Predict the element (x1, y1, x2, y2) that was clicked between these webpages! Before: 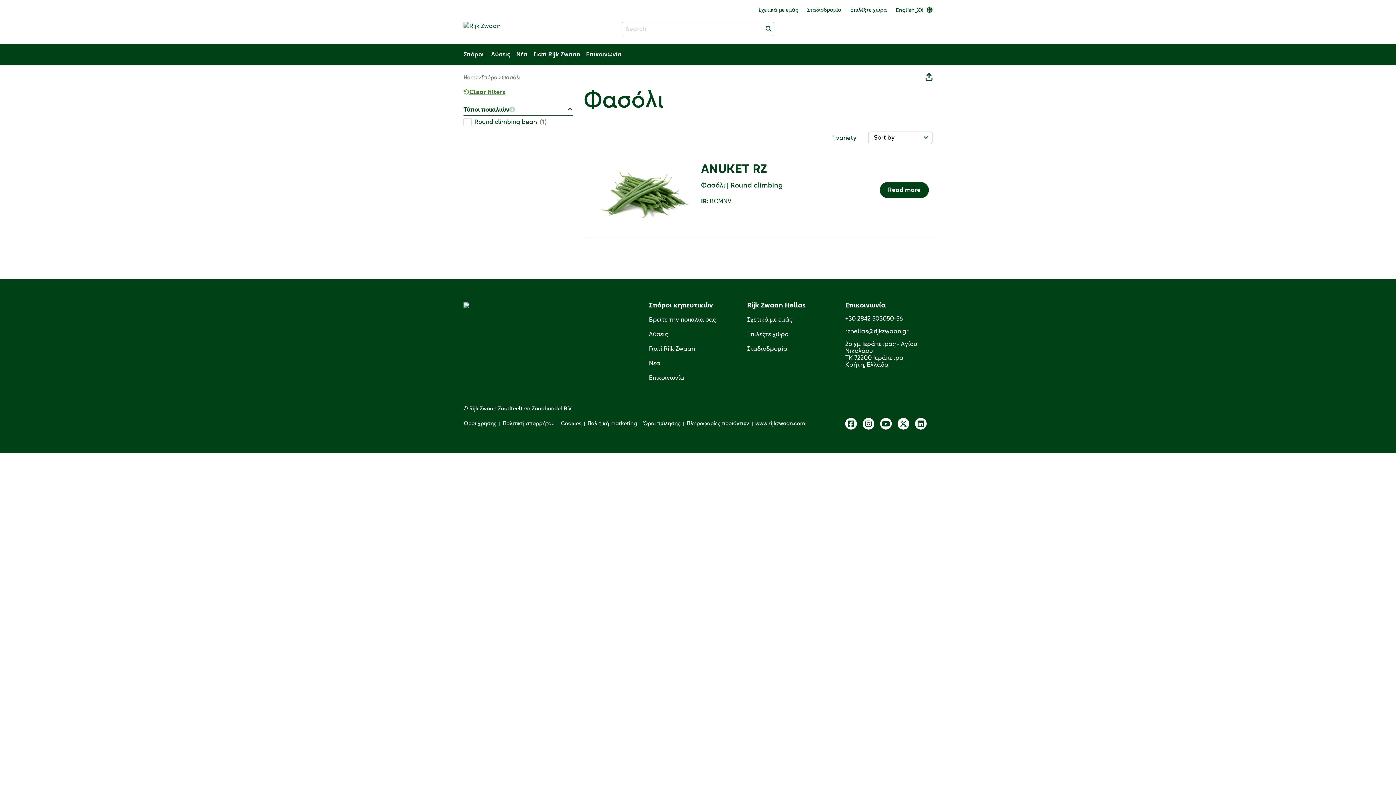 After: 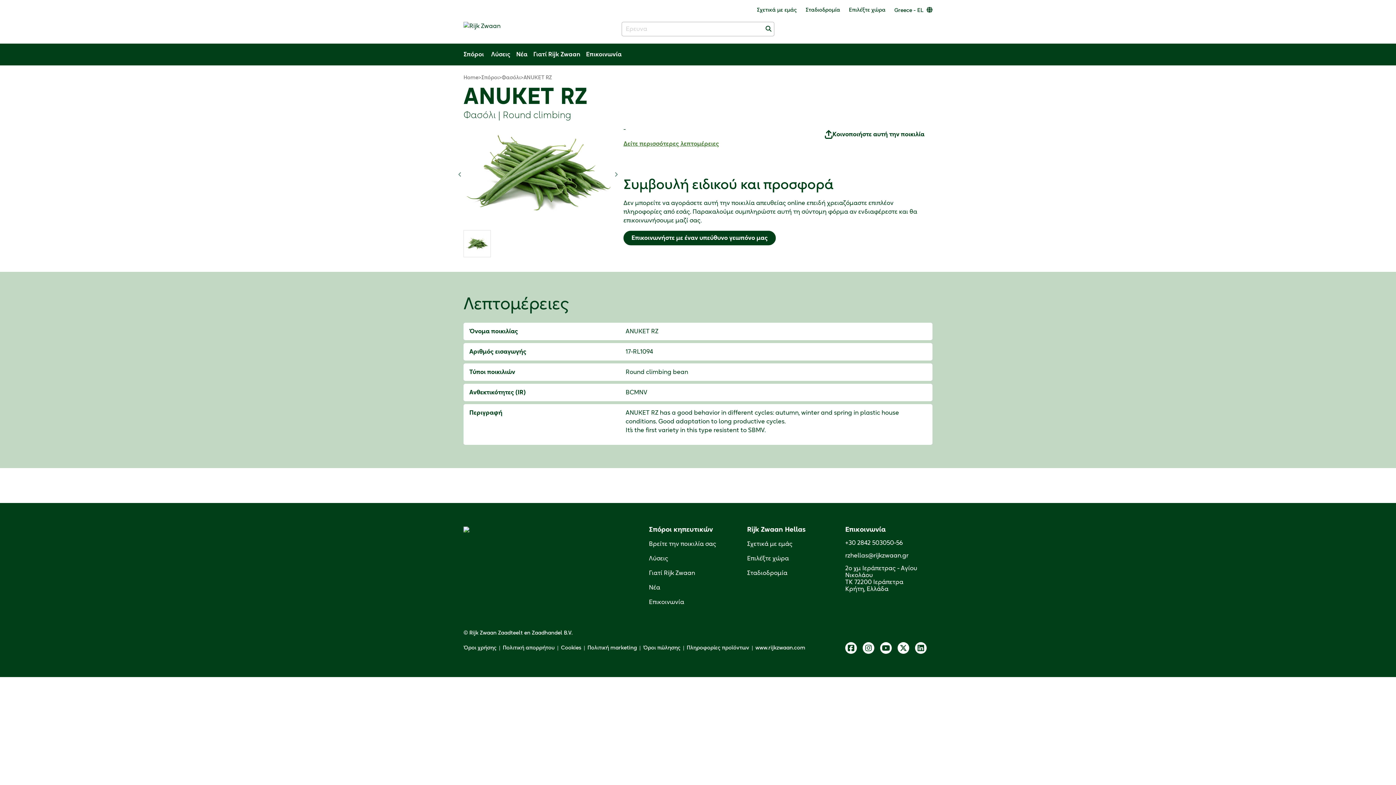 Action: bbox: (879, 182, 929, 198) label: Read more